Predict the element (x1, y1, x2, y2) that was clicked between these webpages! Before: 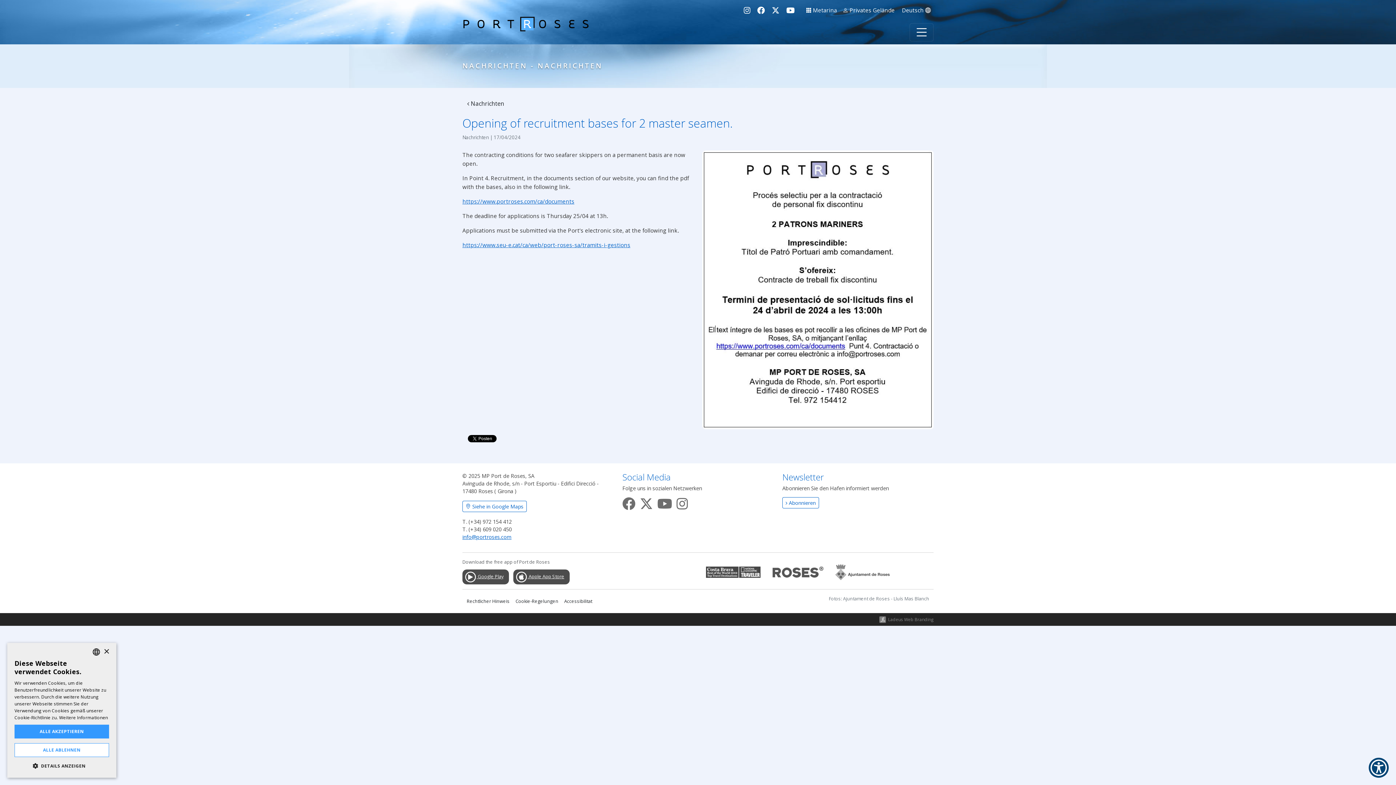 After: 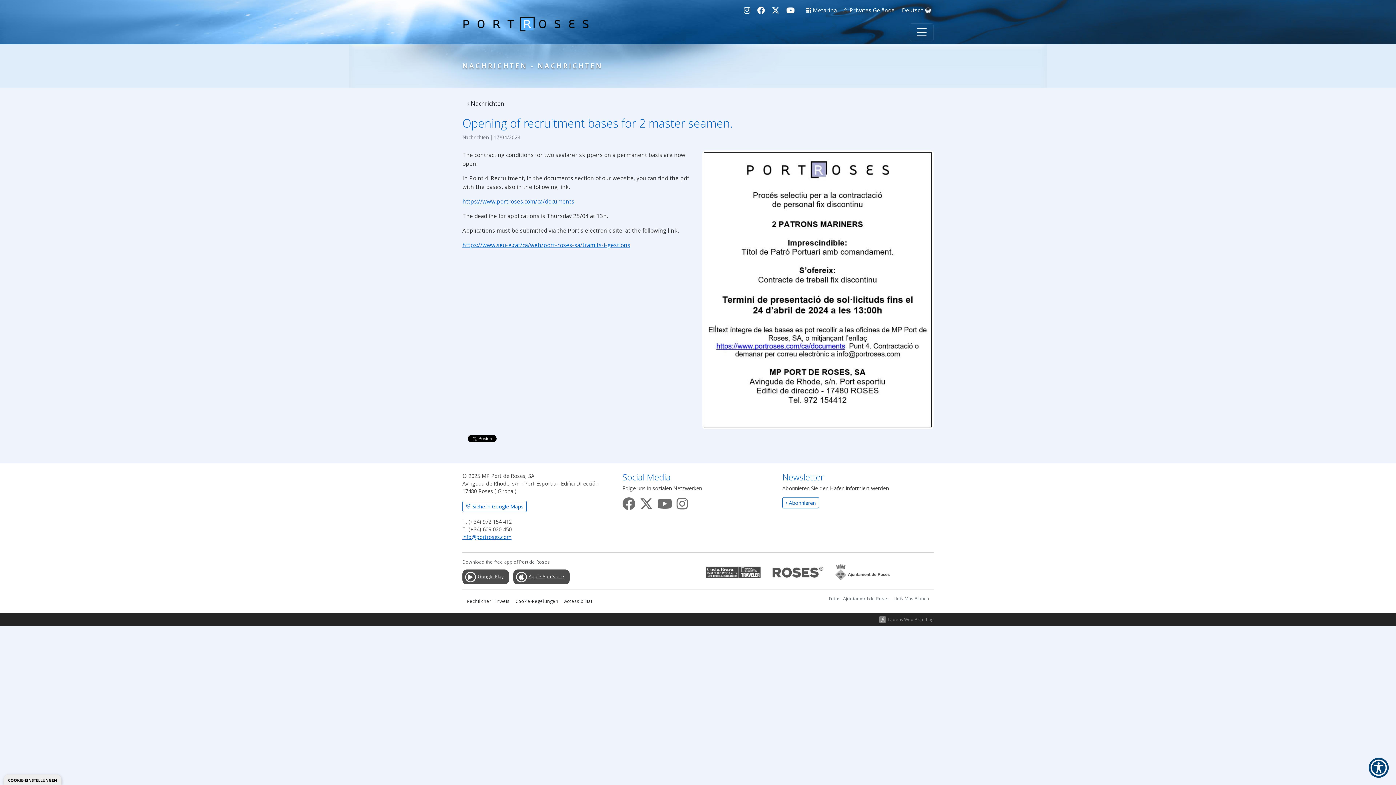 Action: bbox: (14, 743, 109, 757) label: ALLE ABLEHNEN